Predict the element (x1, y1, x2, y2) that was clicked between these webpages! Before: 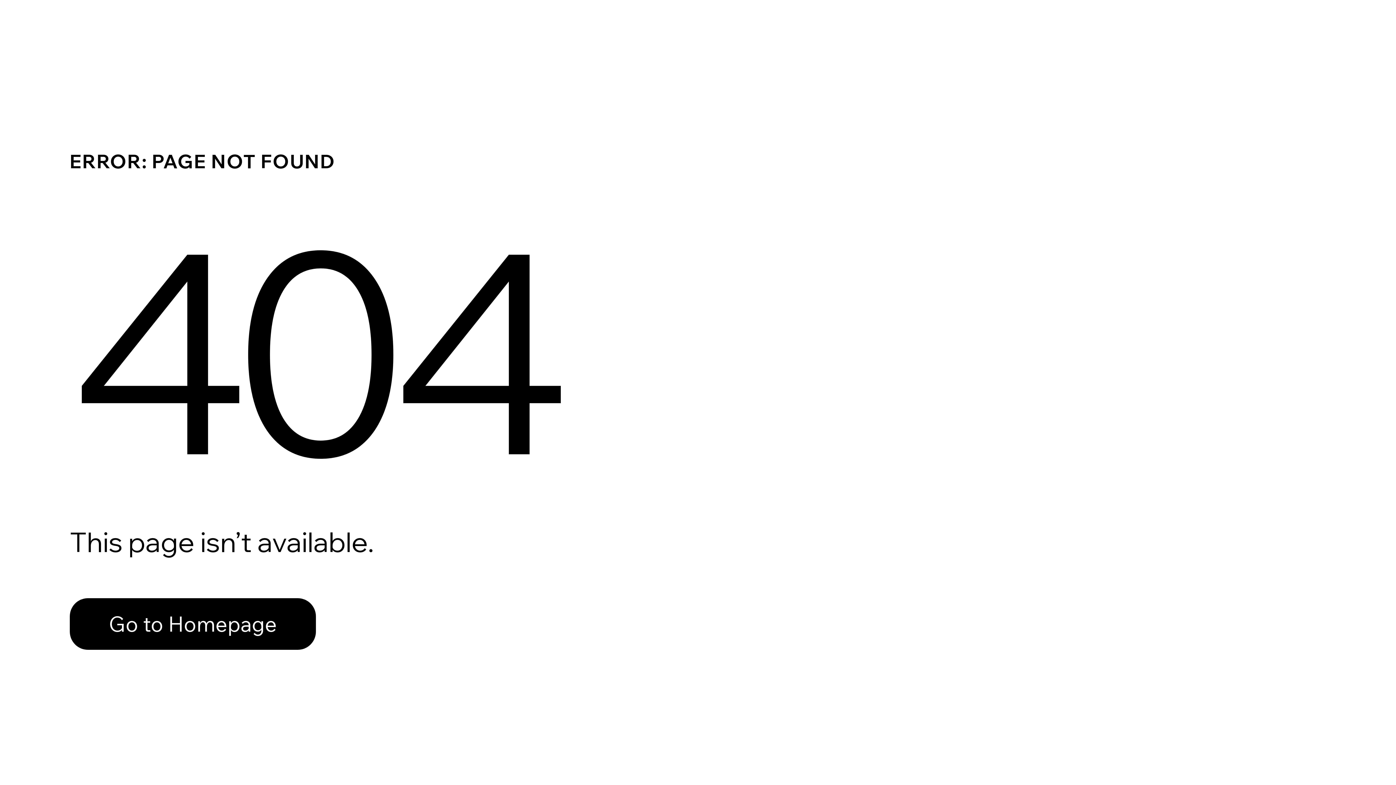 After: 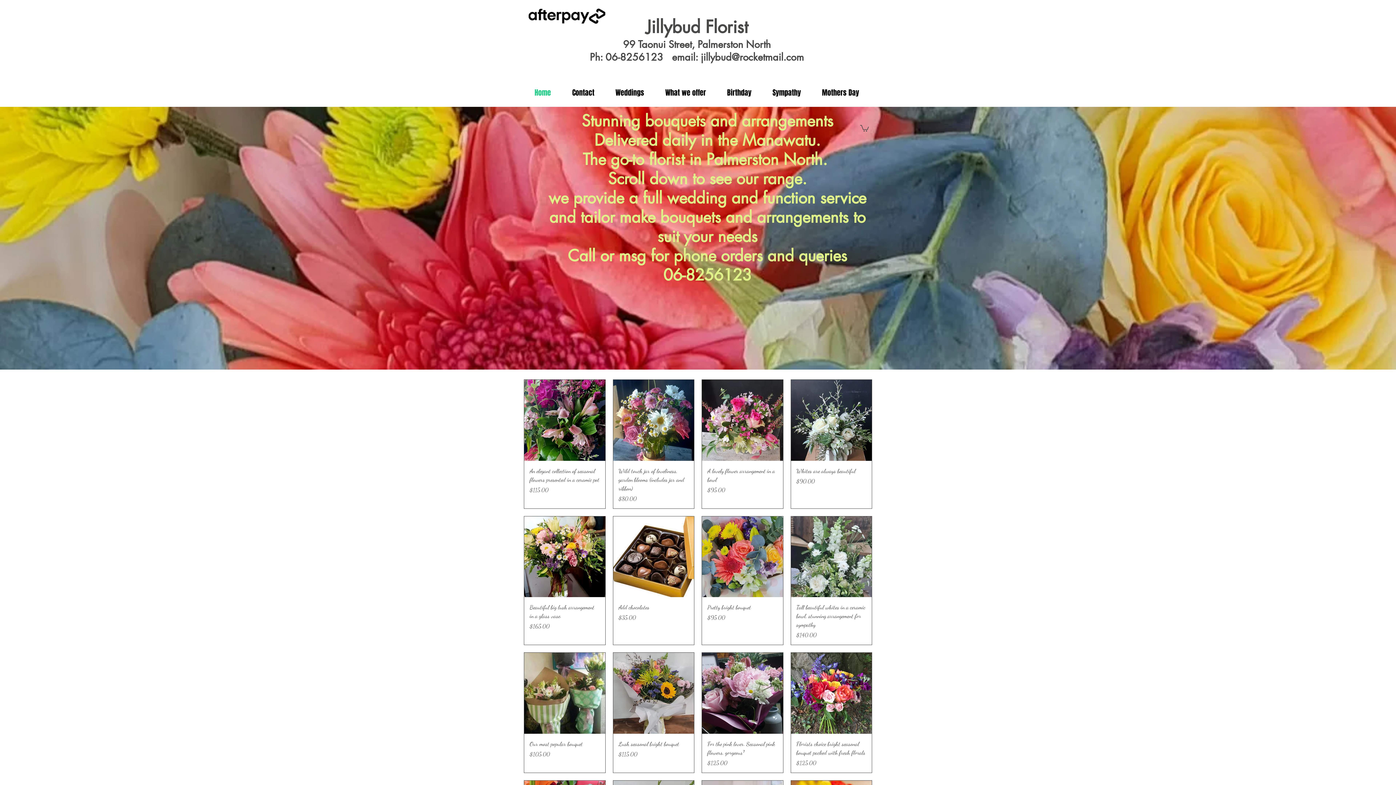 Action: label: Go to Homepage bbox: (69, 582, 768, 659)